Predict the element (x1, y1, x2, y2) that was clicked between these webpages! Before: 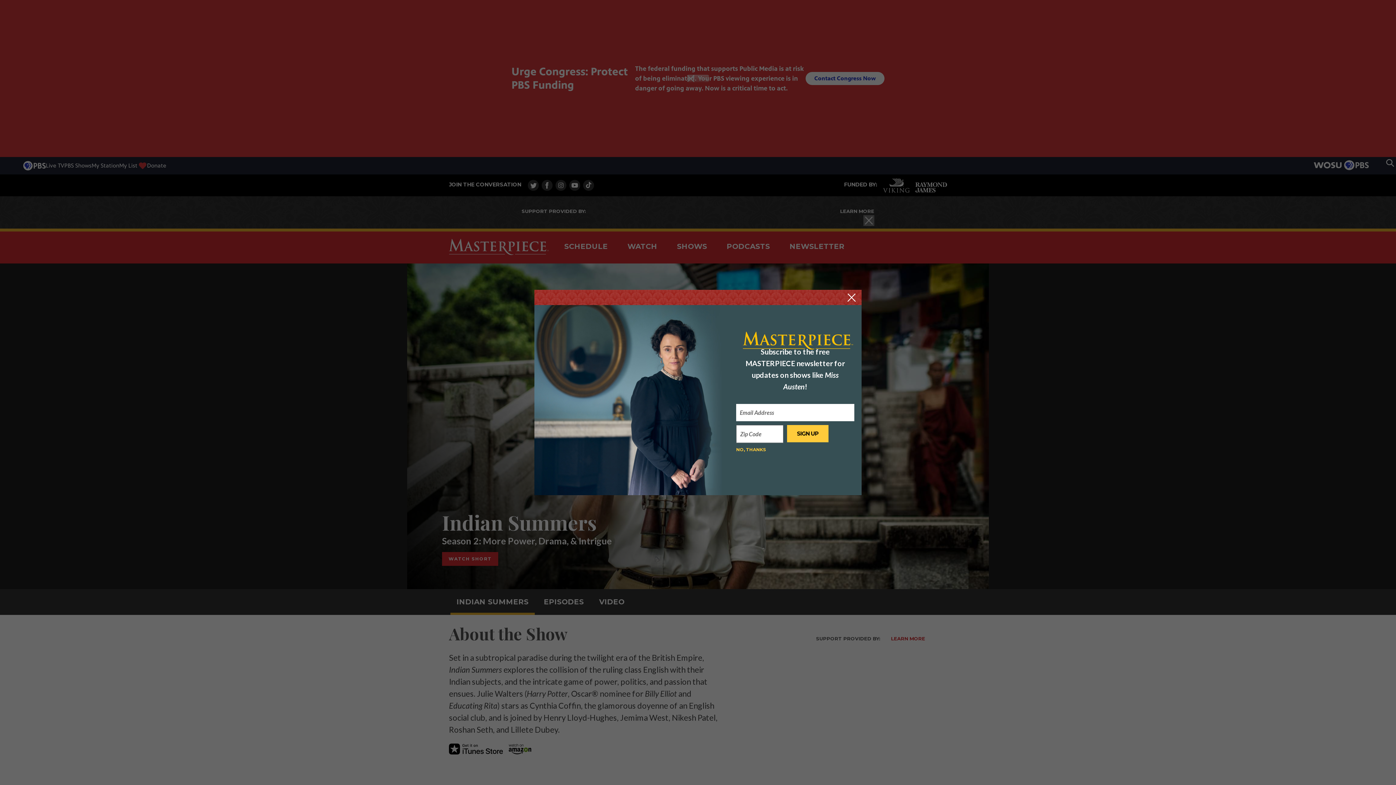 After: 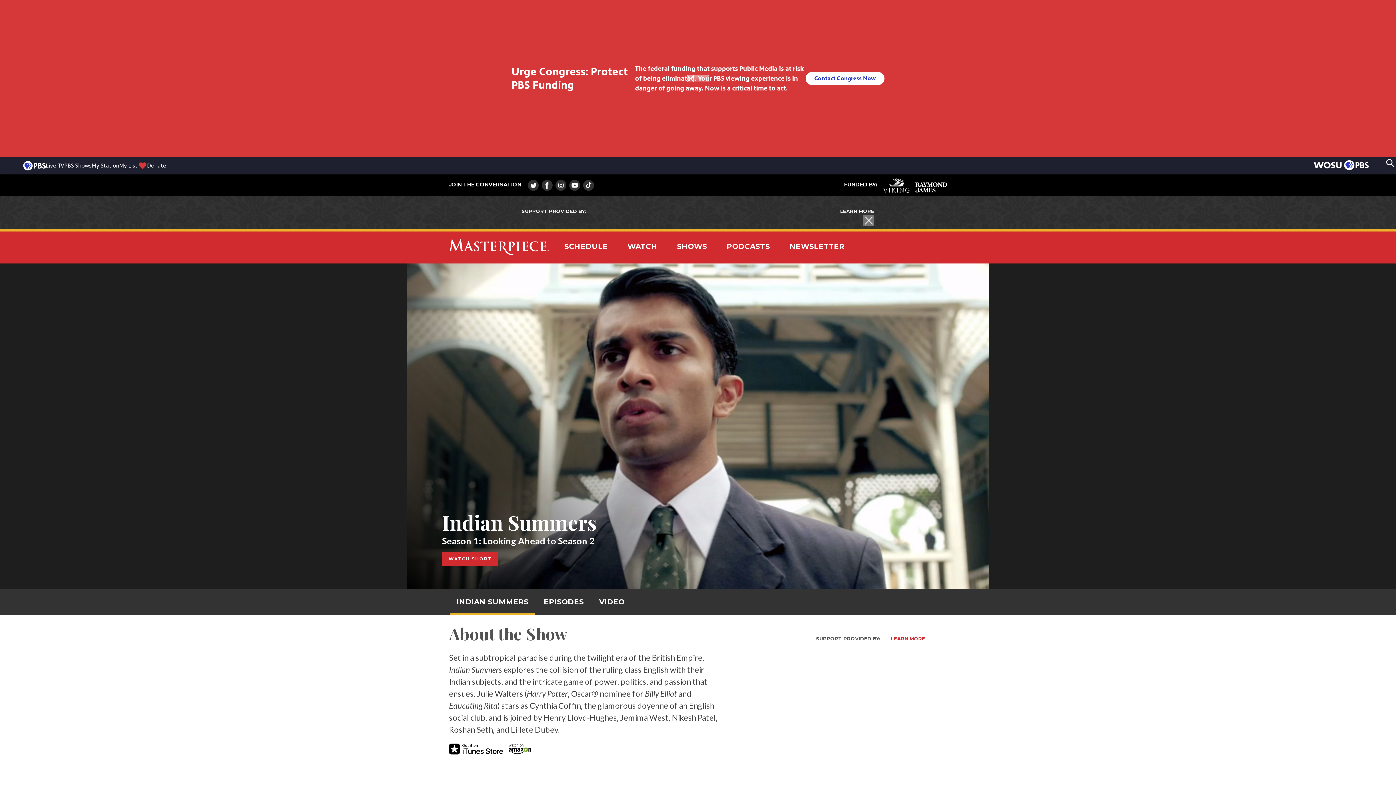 Action: bbox: (847, 293, 856, 301)